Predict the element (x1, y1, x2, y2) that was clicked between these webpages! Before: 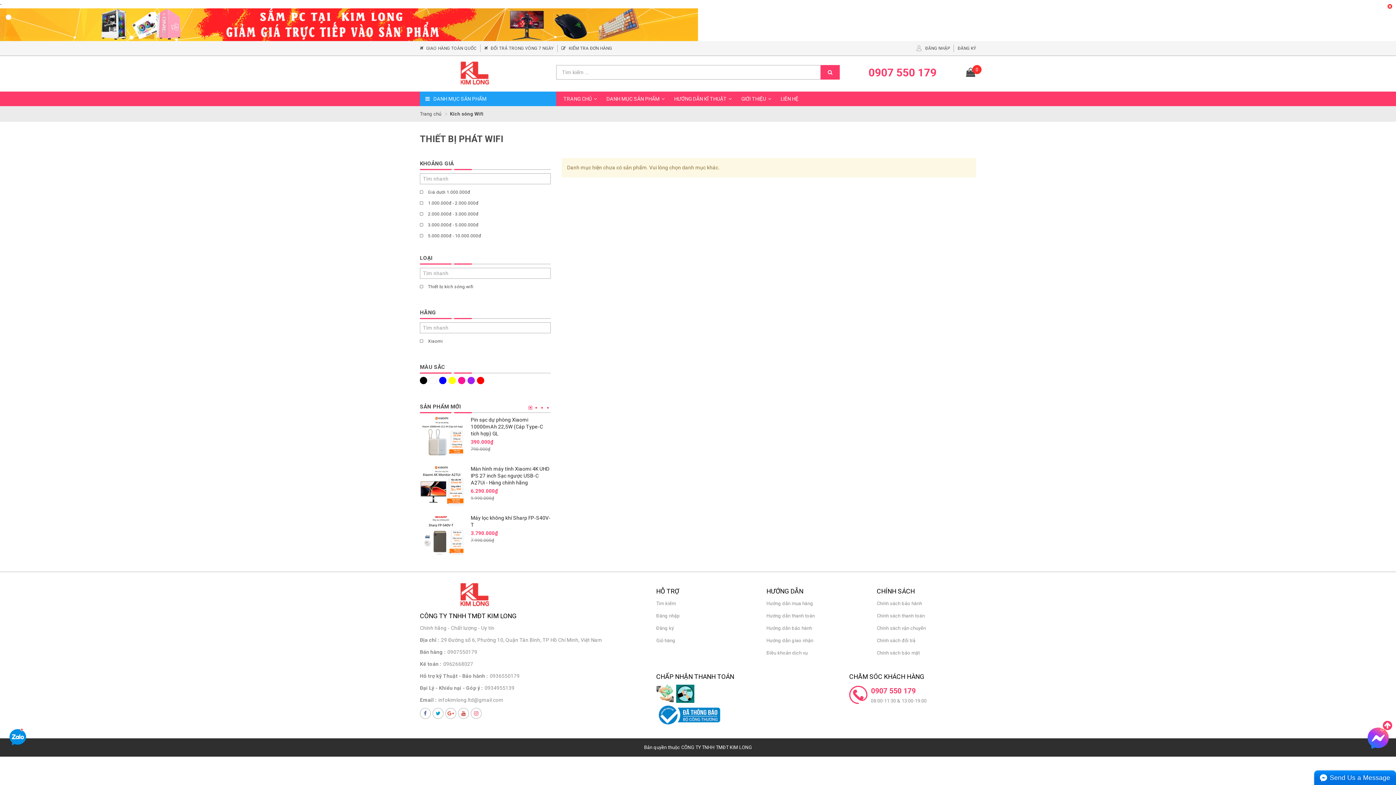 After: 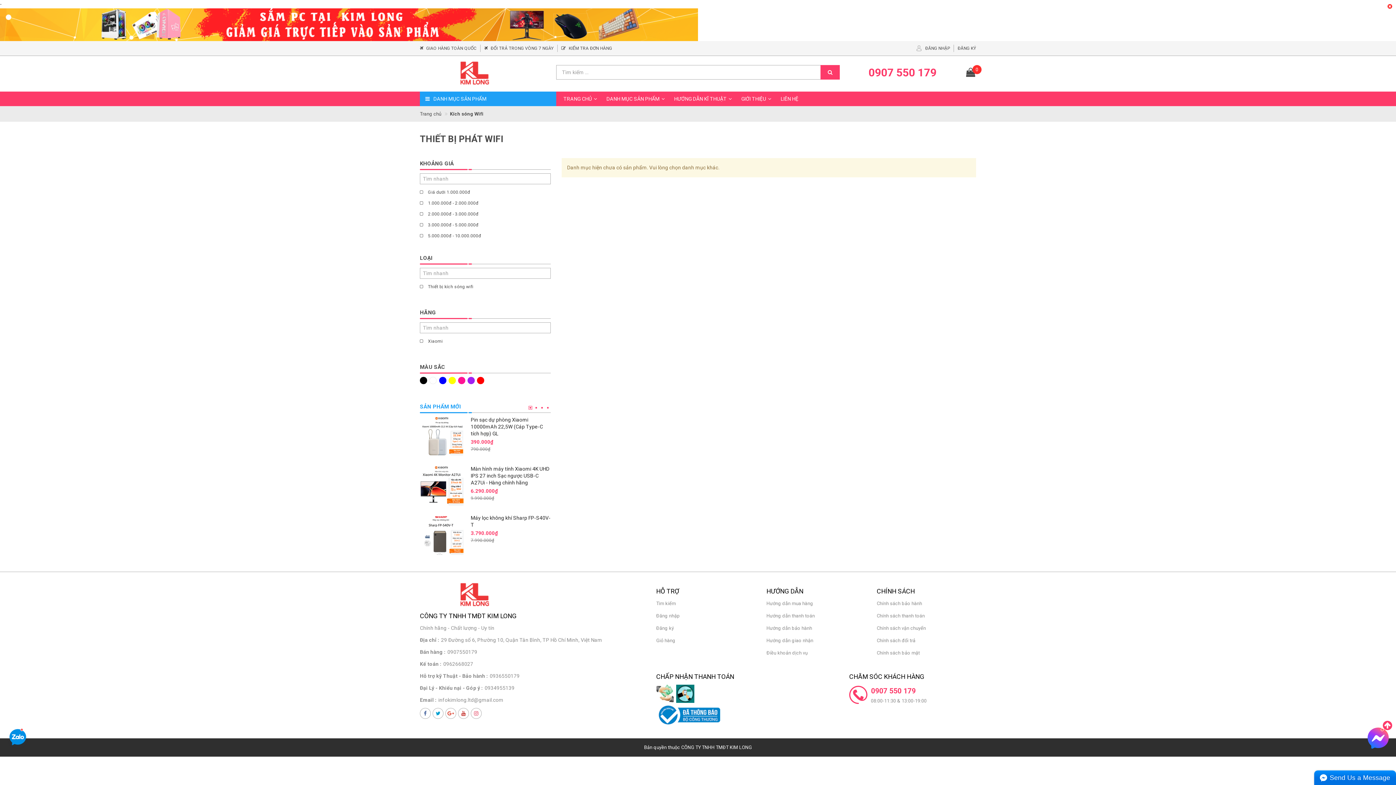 Action: label: SẢN PHẨM MỚI bbox: (420, 401, 550, 412)